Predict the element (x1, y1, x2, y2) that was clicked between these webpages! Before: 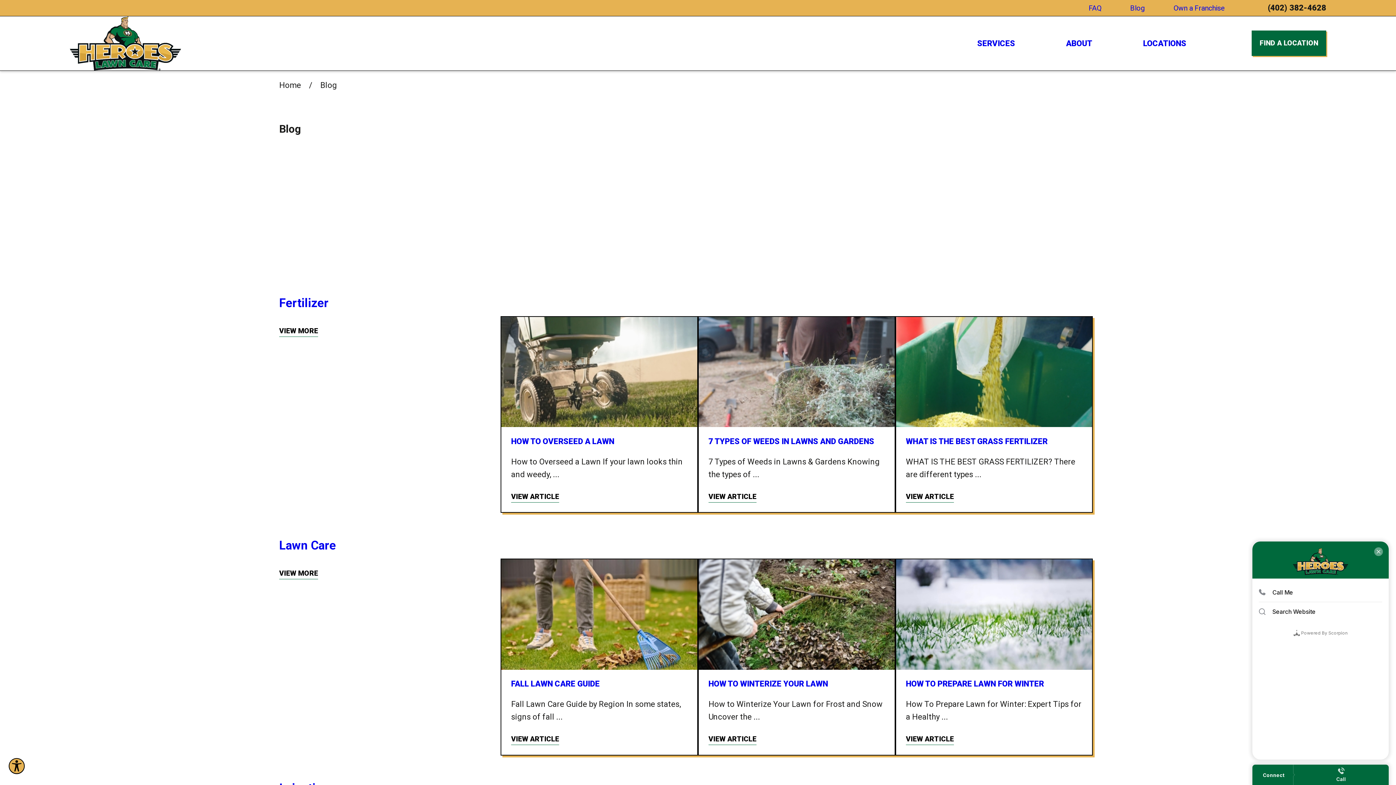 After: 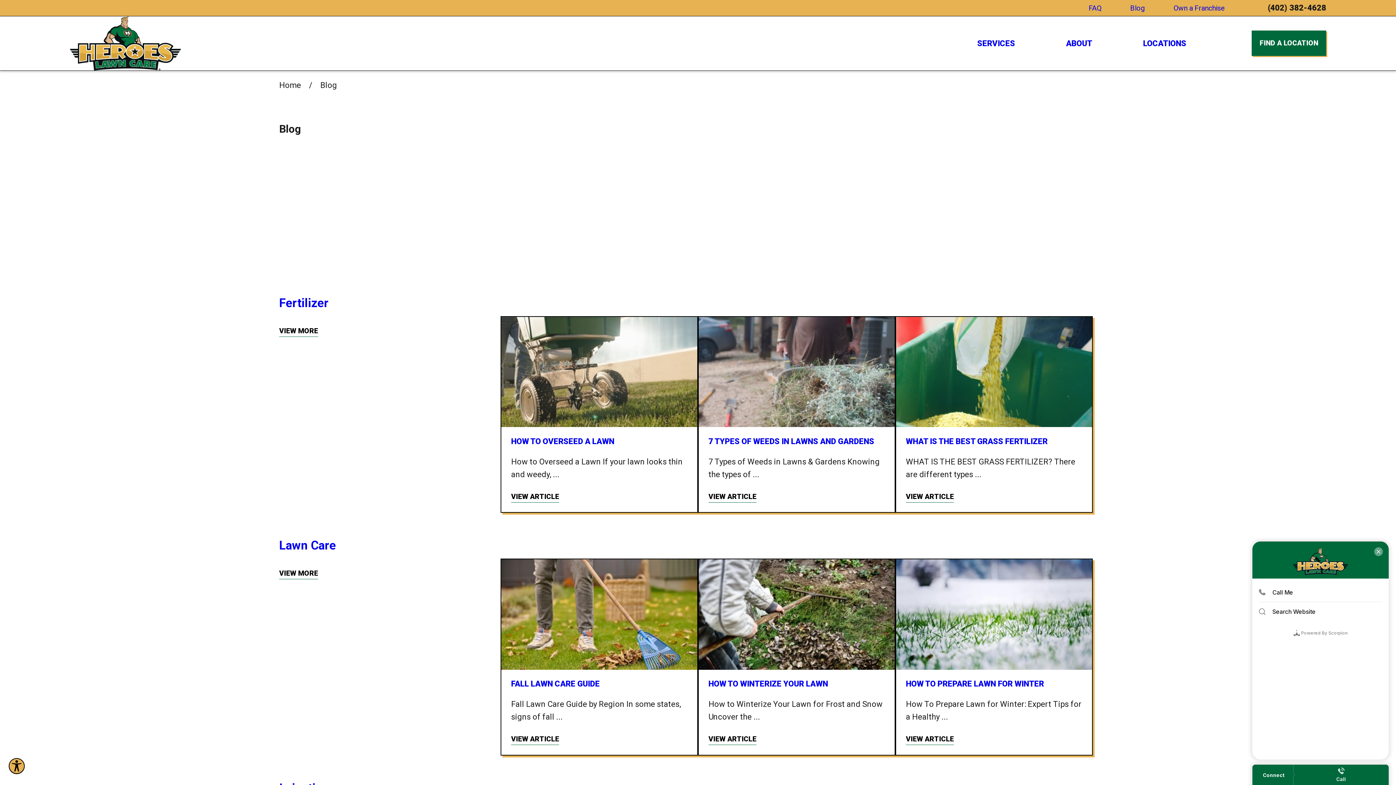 Action: bbox: (1130, 4, 1145, 12) label: Blog